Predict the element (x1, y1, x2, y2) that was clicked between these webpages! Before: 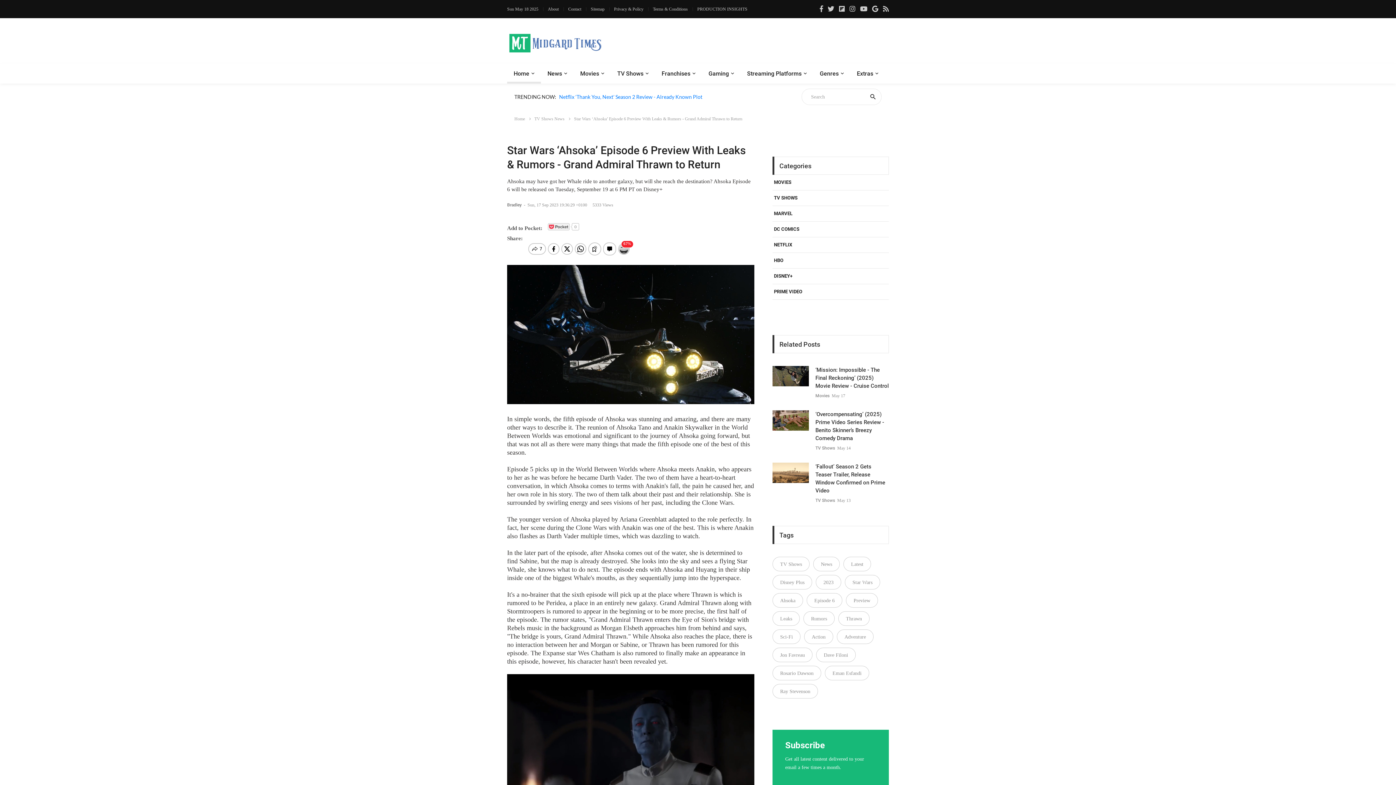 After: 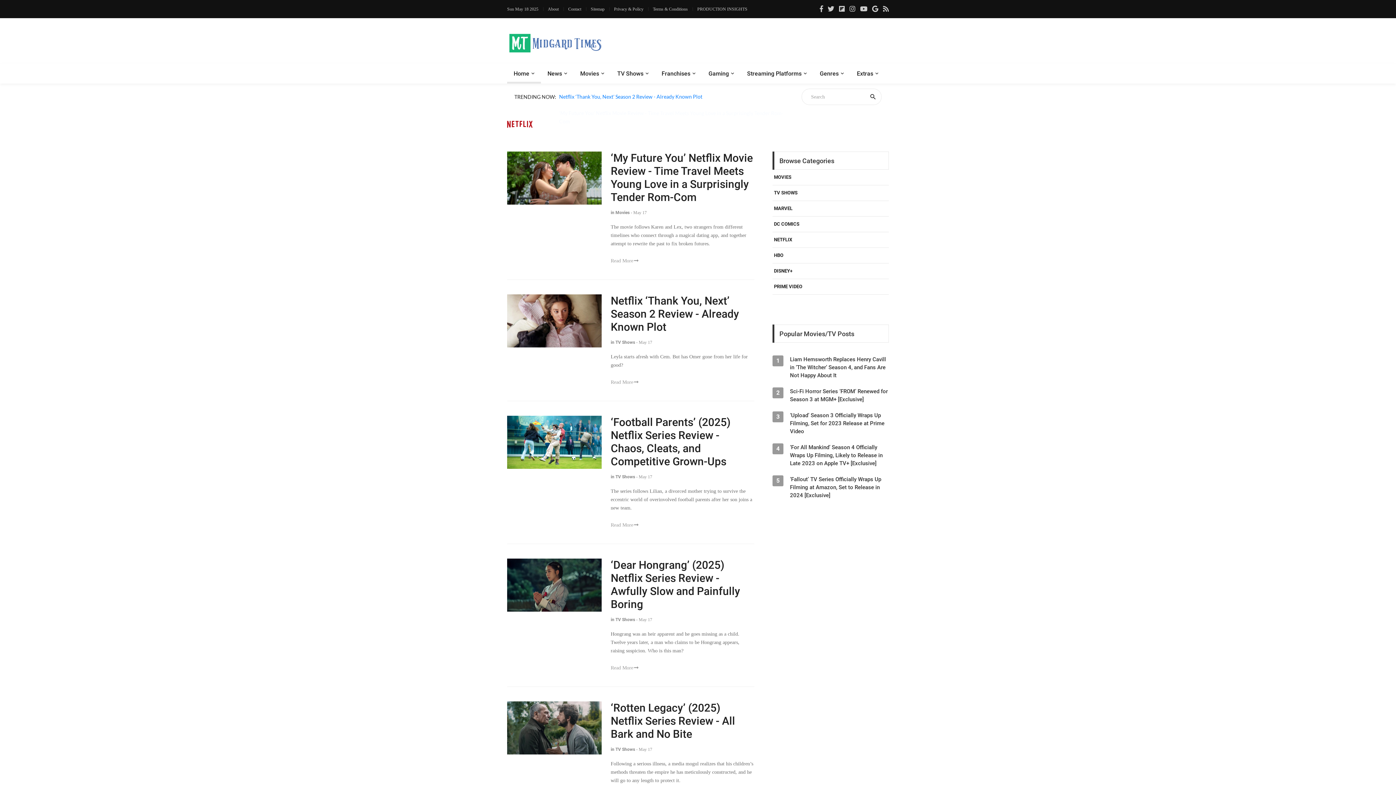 Action: label: NETFLIX bbox: (774, 237, 887, 252)